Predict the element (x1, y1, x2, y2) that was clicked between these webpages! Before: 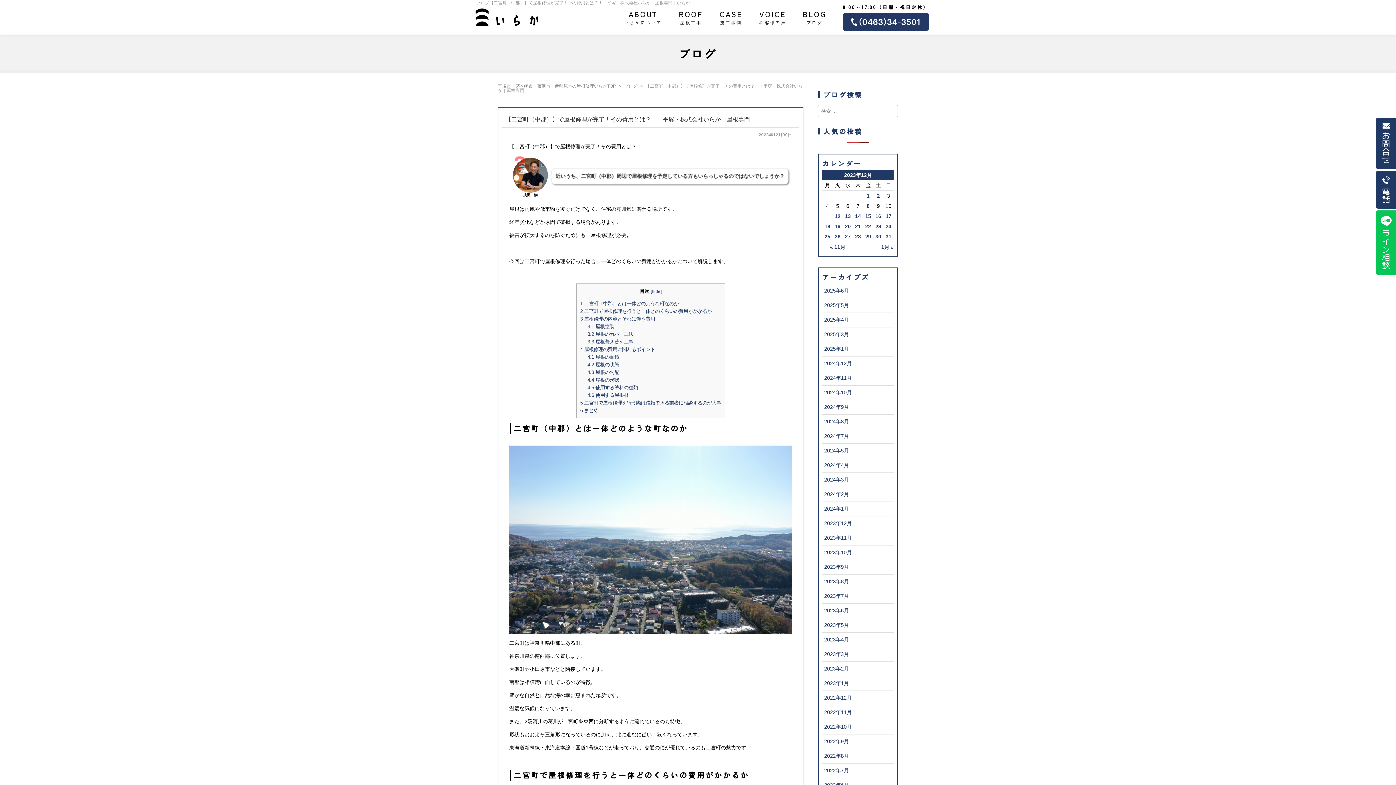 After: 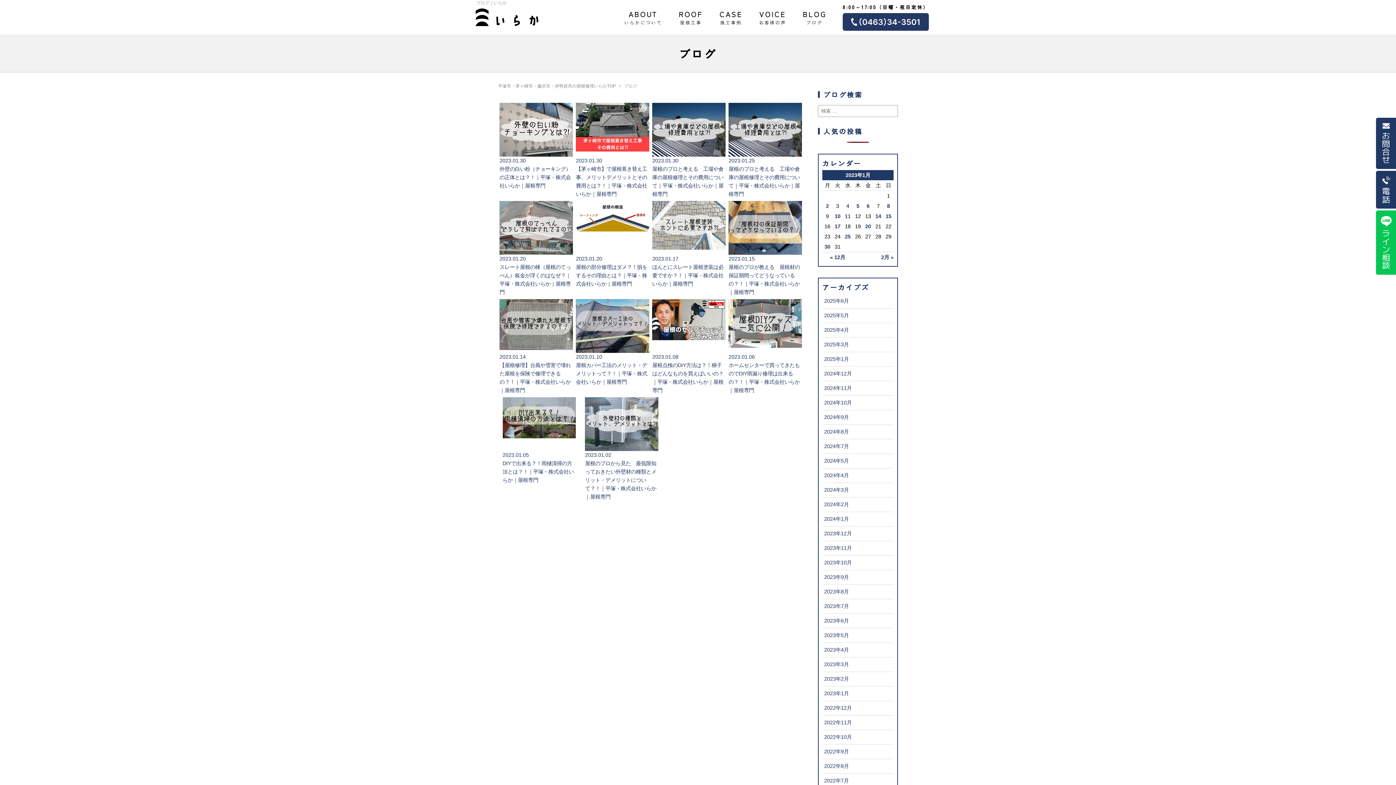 Action: bbox: (824, 680, 849, 686) label: 2023年1月